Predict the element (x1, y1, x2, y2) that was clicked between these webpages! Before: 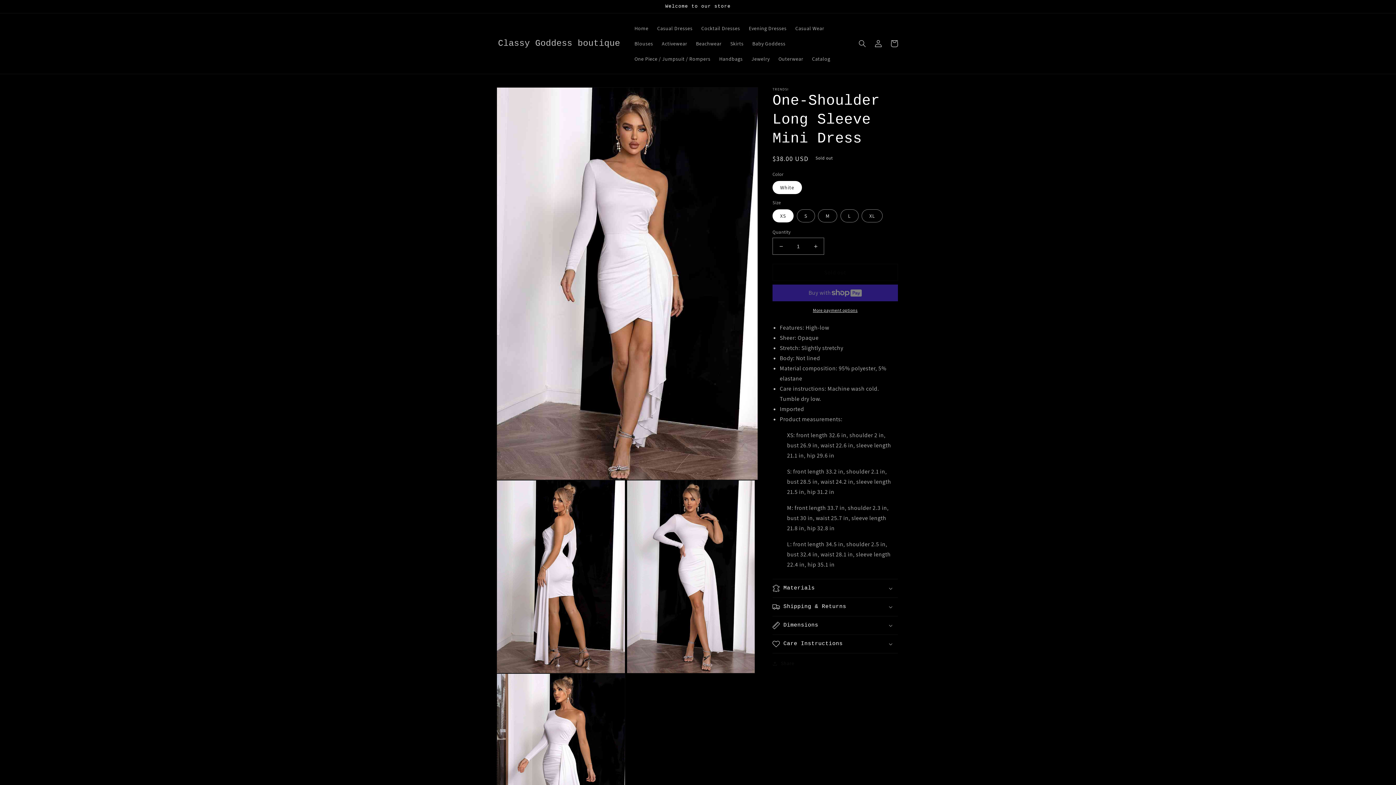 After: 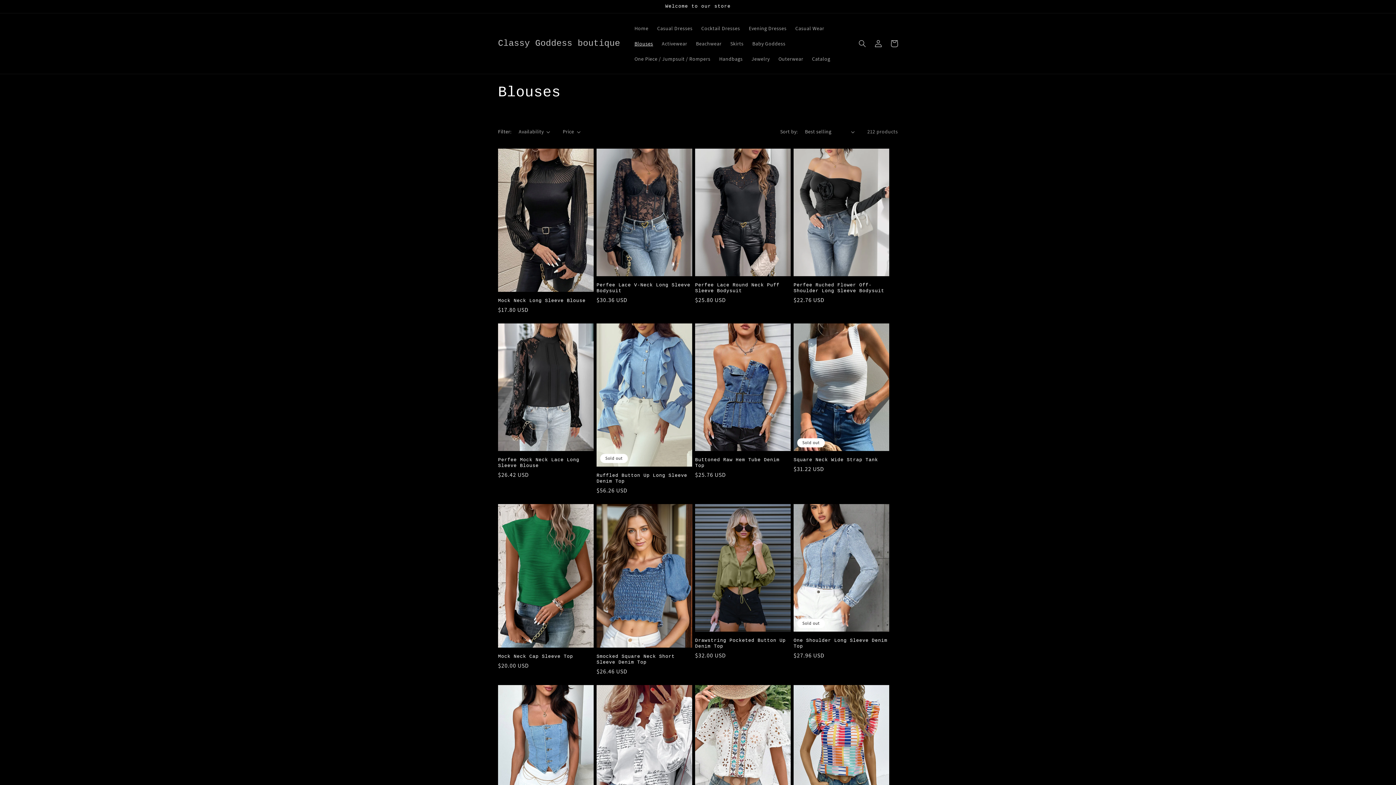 Action: label: Blouses bbox: (630, 36, 657, 51)